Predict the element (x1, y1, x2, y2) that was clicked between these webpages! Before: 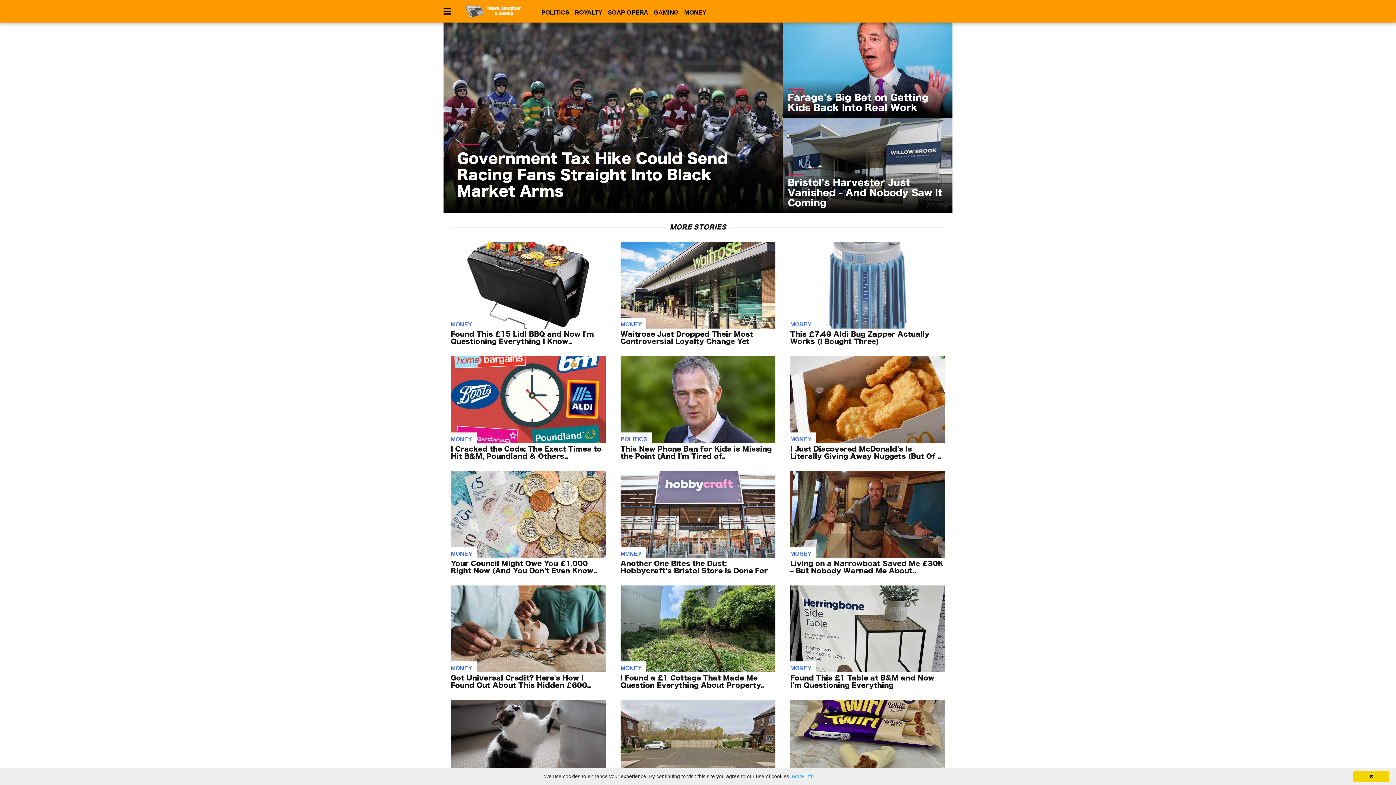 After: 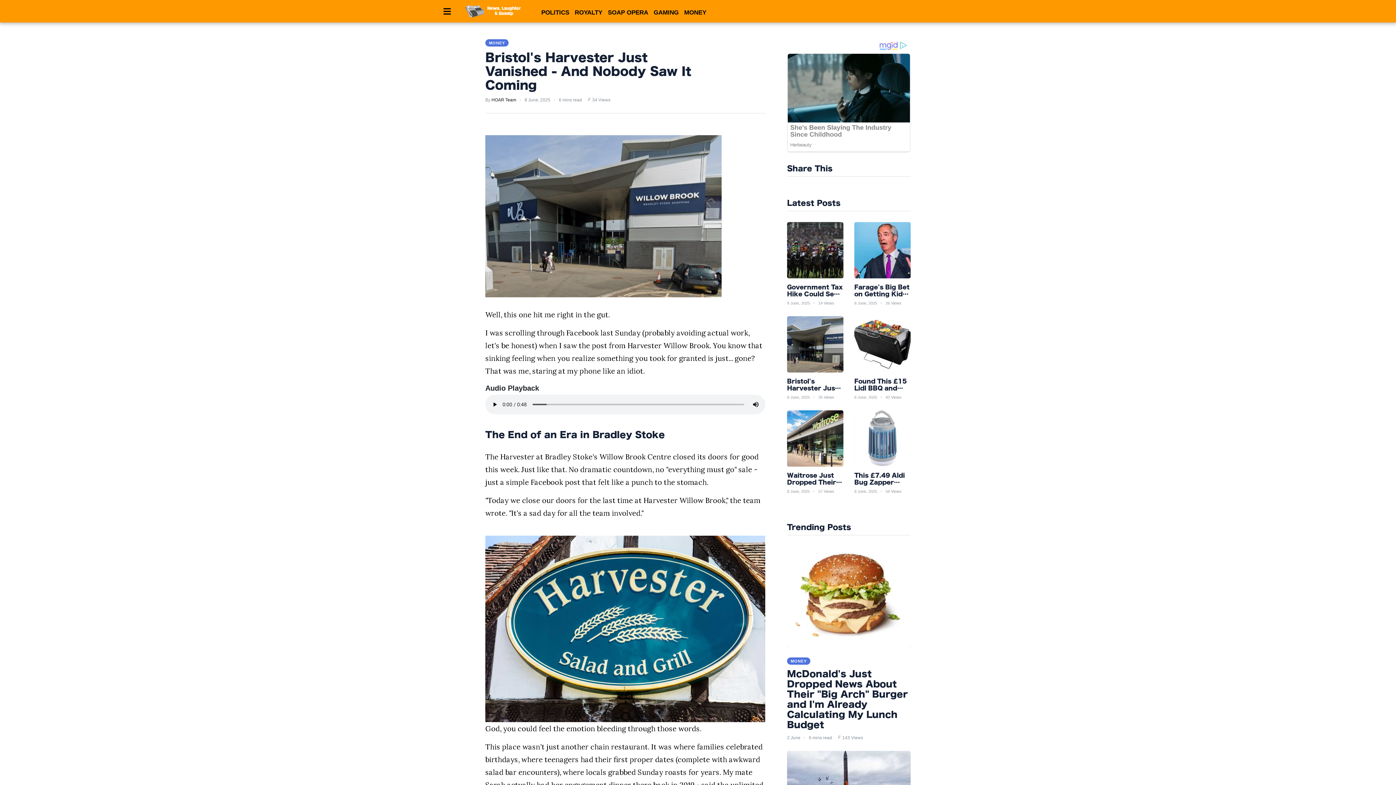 Action: bbox: (782, 117, 952, 213) label: Bristol's Harvester Just Vanished - And Nobody Saw It Coming